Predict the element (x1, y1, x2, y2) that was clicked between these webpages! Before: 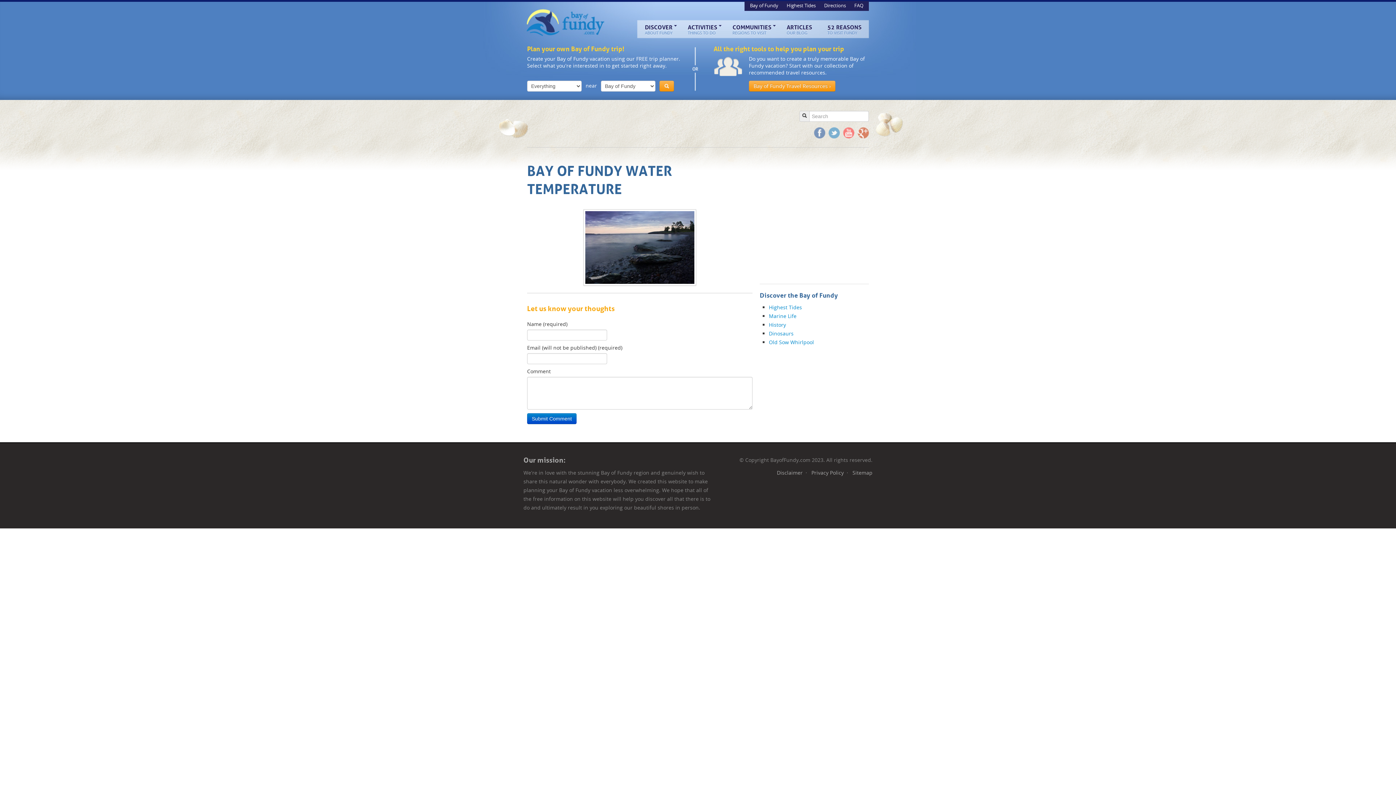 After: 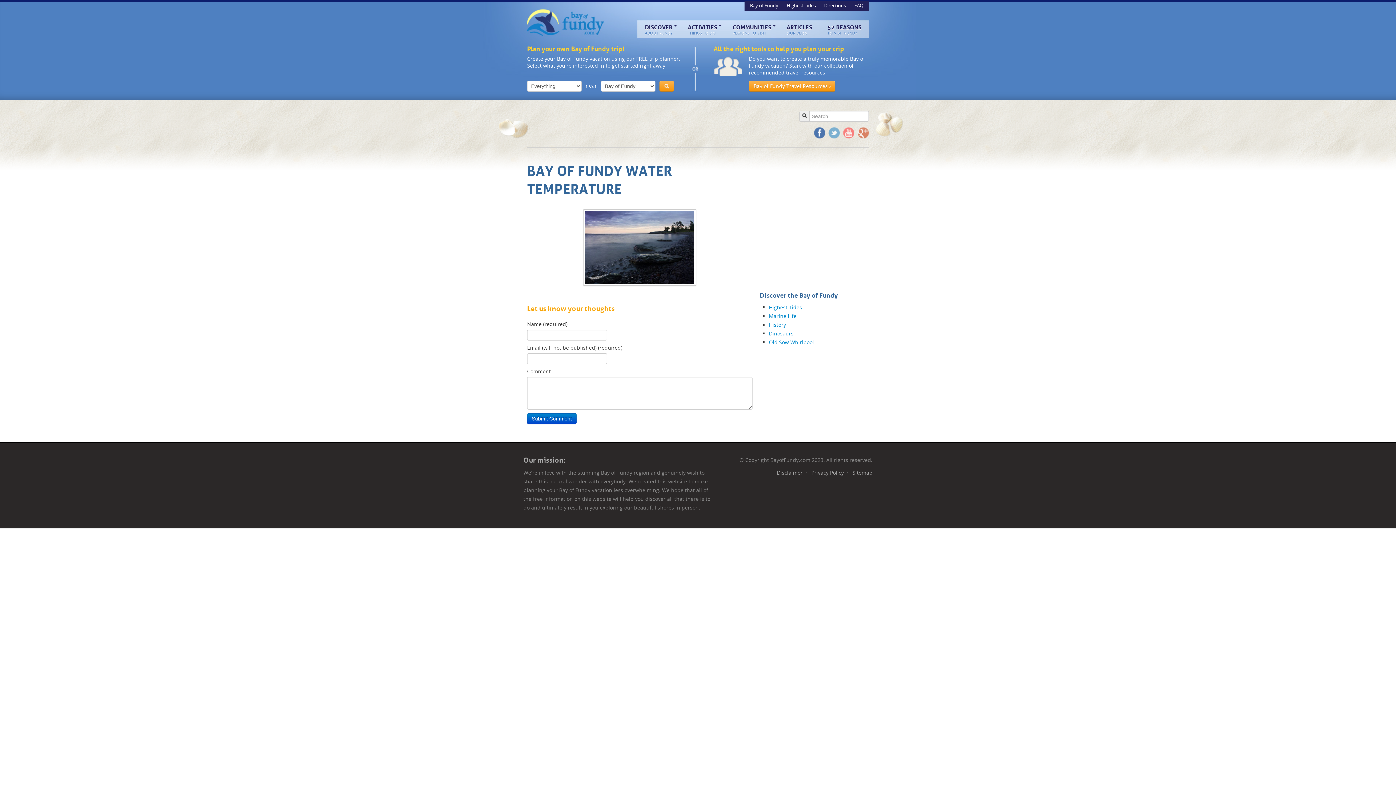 Action: label: Facebook bbox: (814, 127, 825, 138)